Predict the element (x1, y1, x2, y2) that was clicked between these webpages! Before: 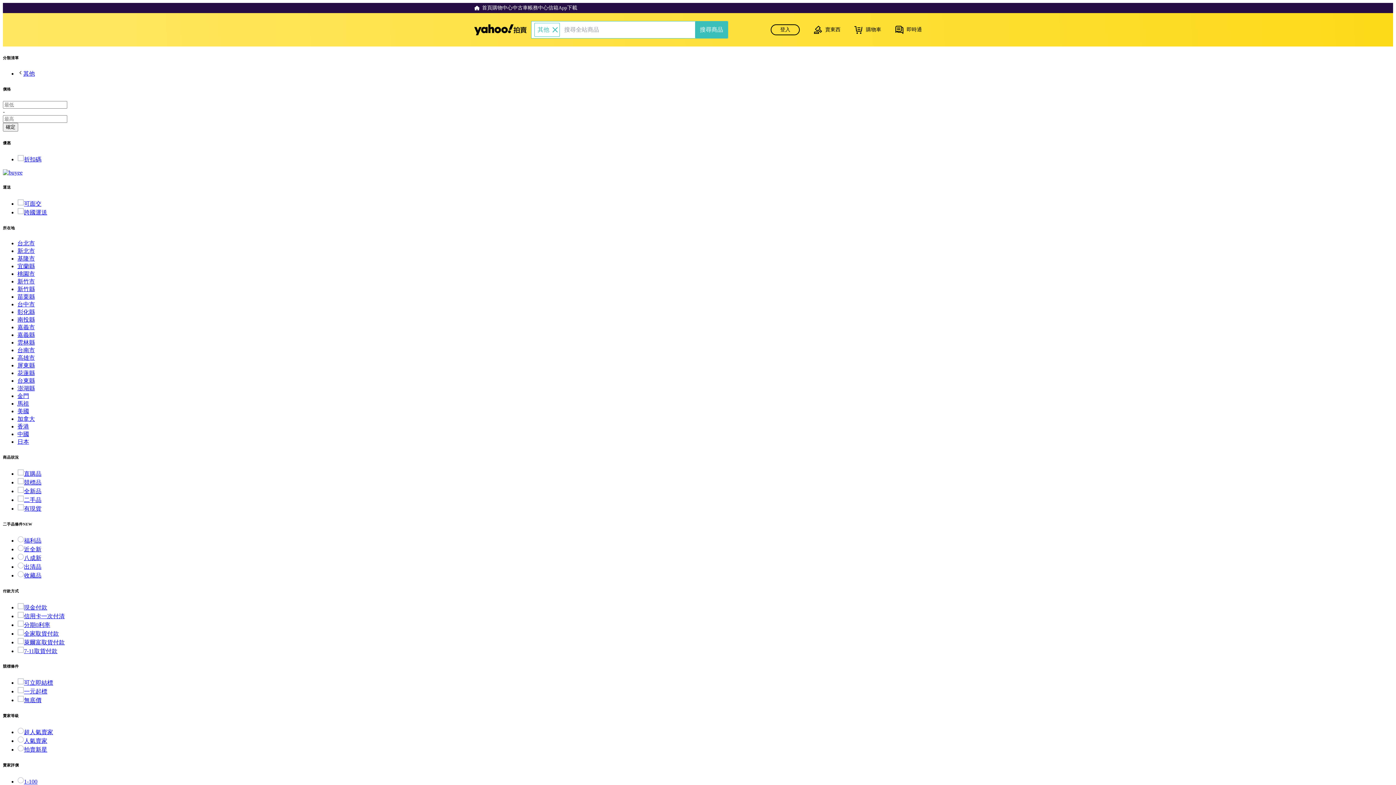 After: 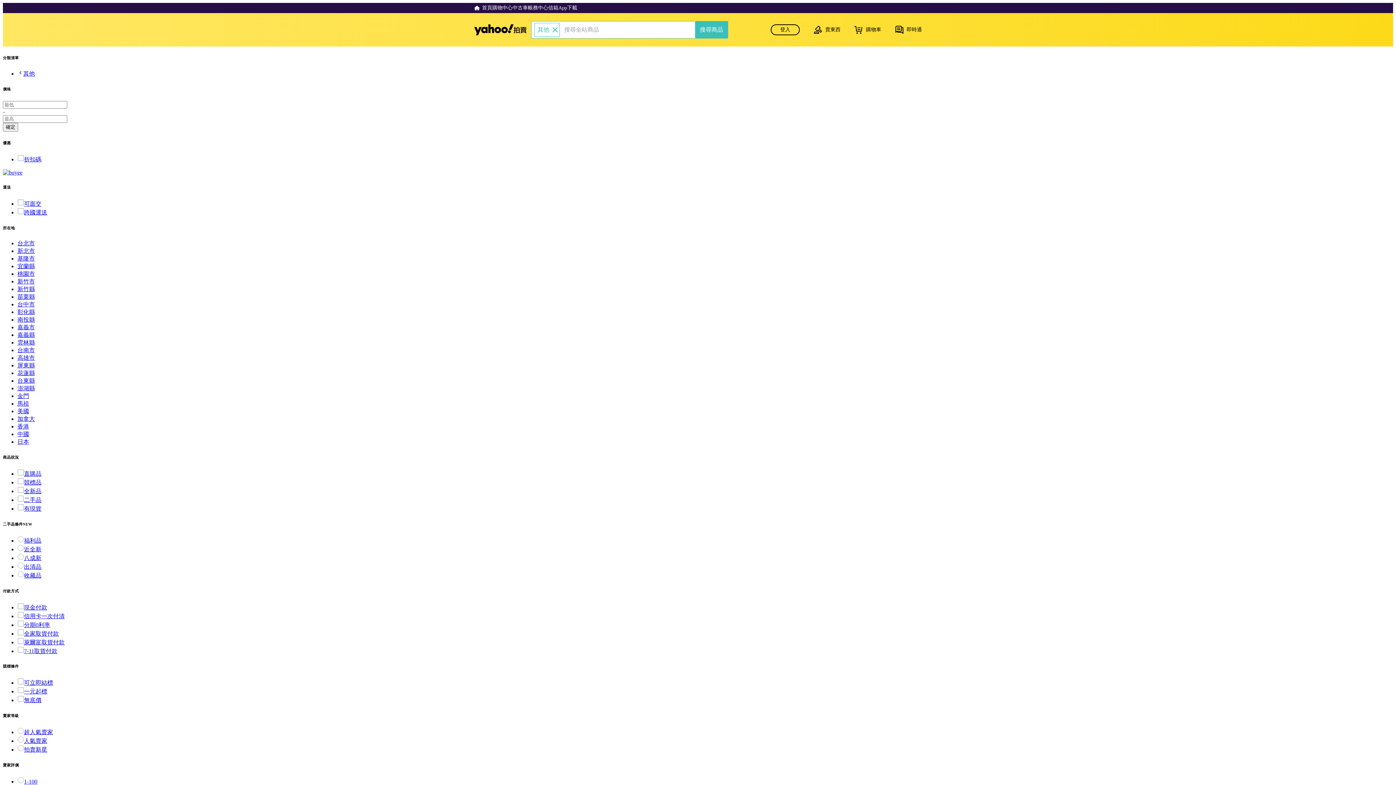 Action: label: 超人氣賣家 bbox: (17, 729, 53, 735)